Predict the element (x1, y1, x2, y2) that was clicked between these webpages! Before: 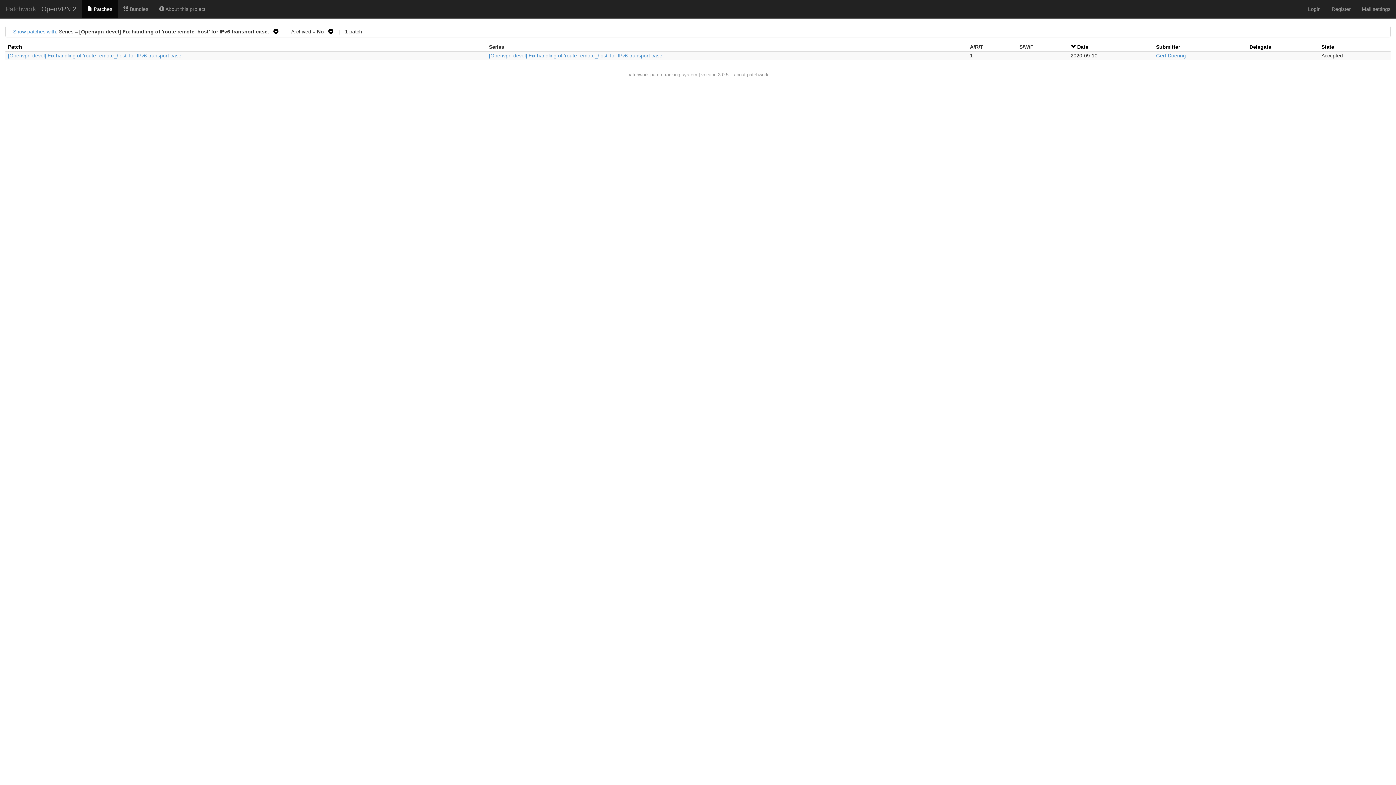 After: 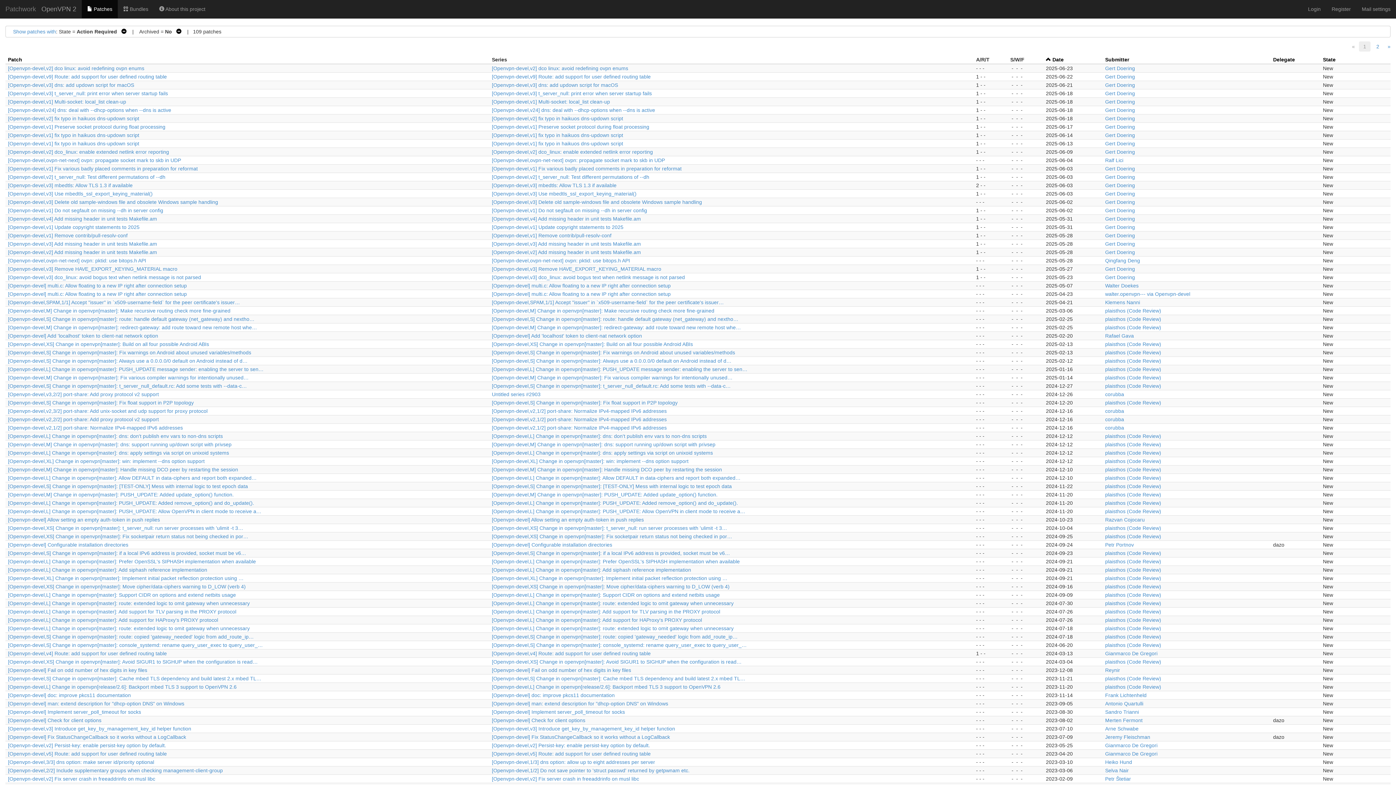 Action: label: Patchwork bbox: (0, 0, 41, 18)